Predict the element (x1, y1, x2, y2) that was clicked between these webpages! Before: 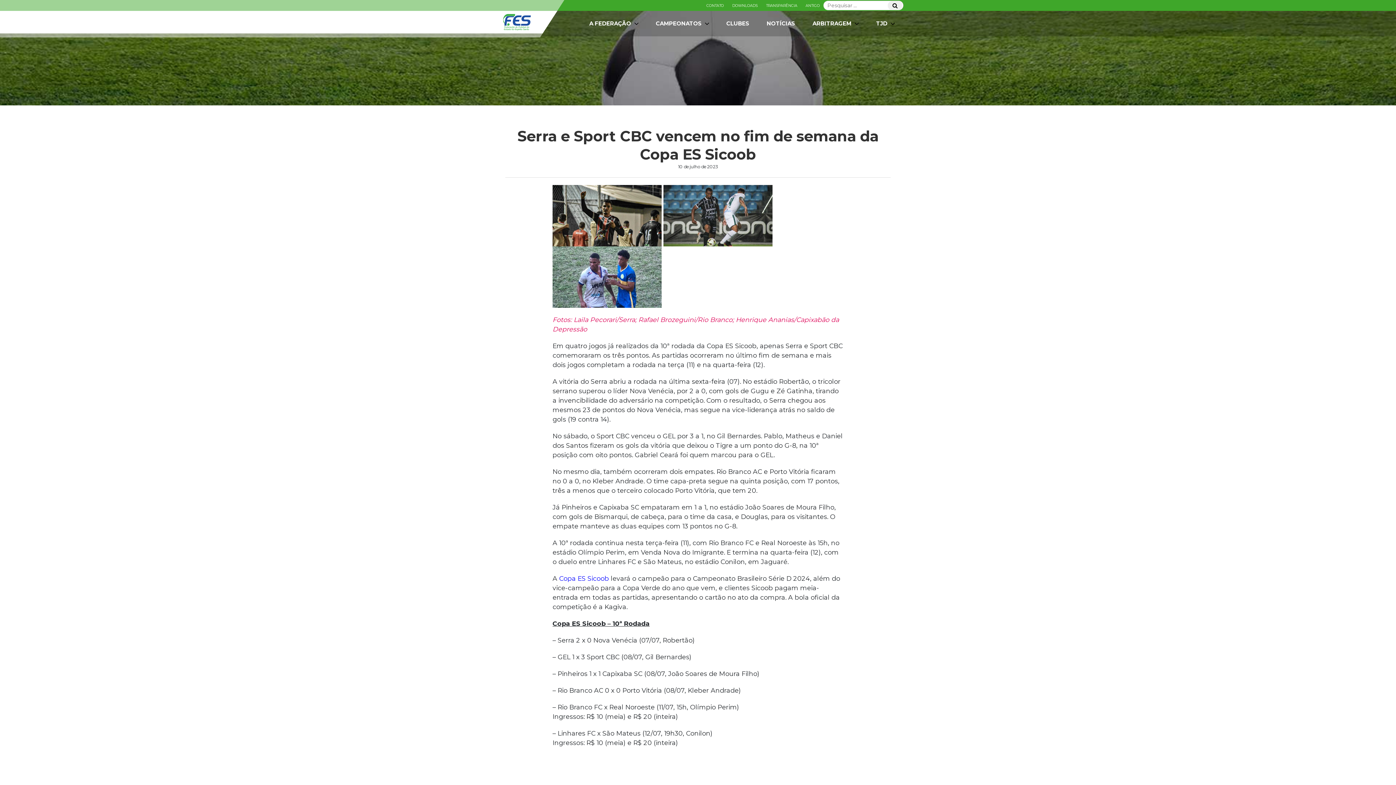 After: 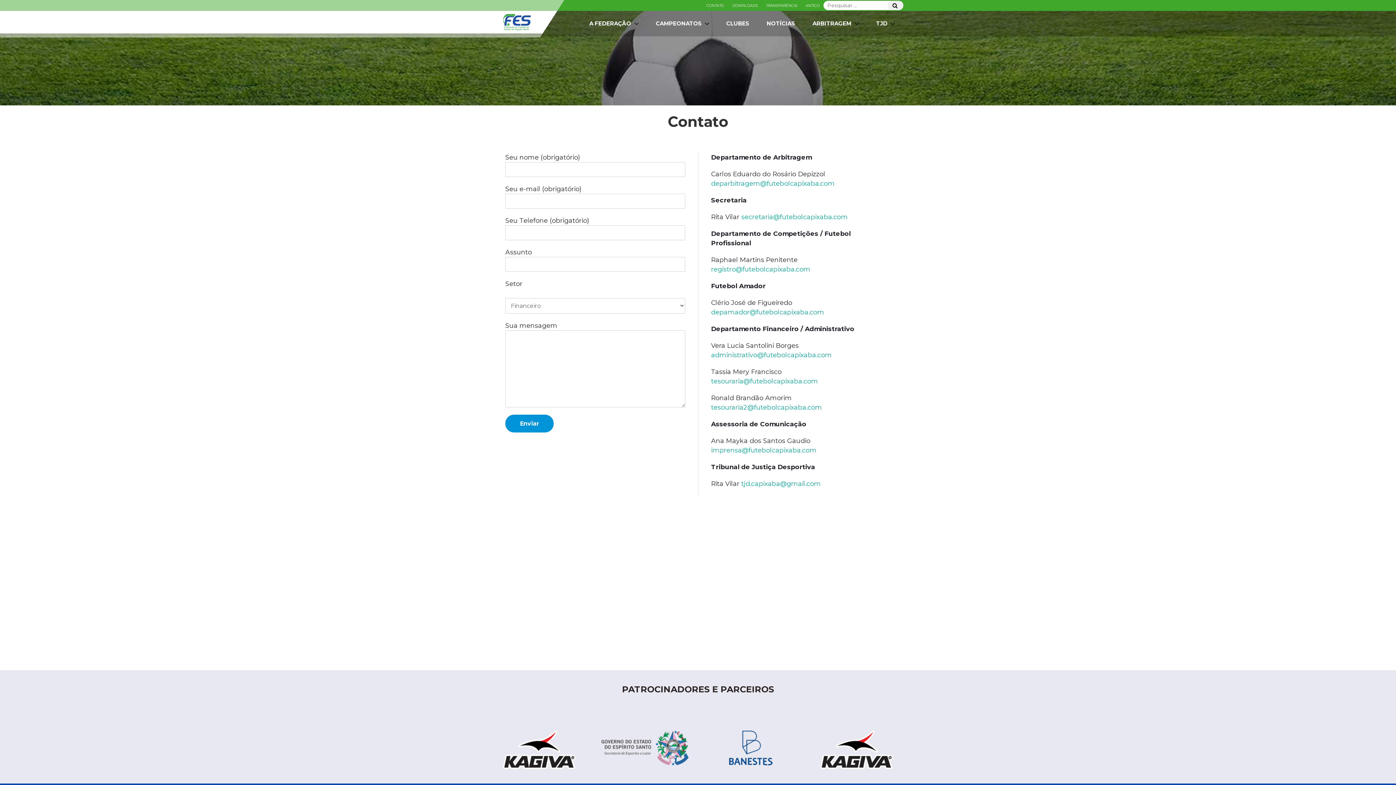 Action: label: CONTATO bbox: (706, 3, 724, 8)